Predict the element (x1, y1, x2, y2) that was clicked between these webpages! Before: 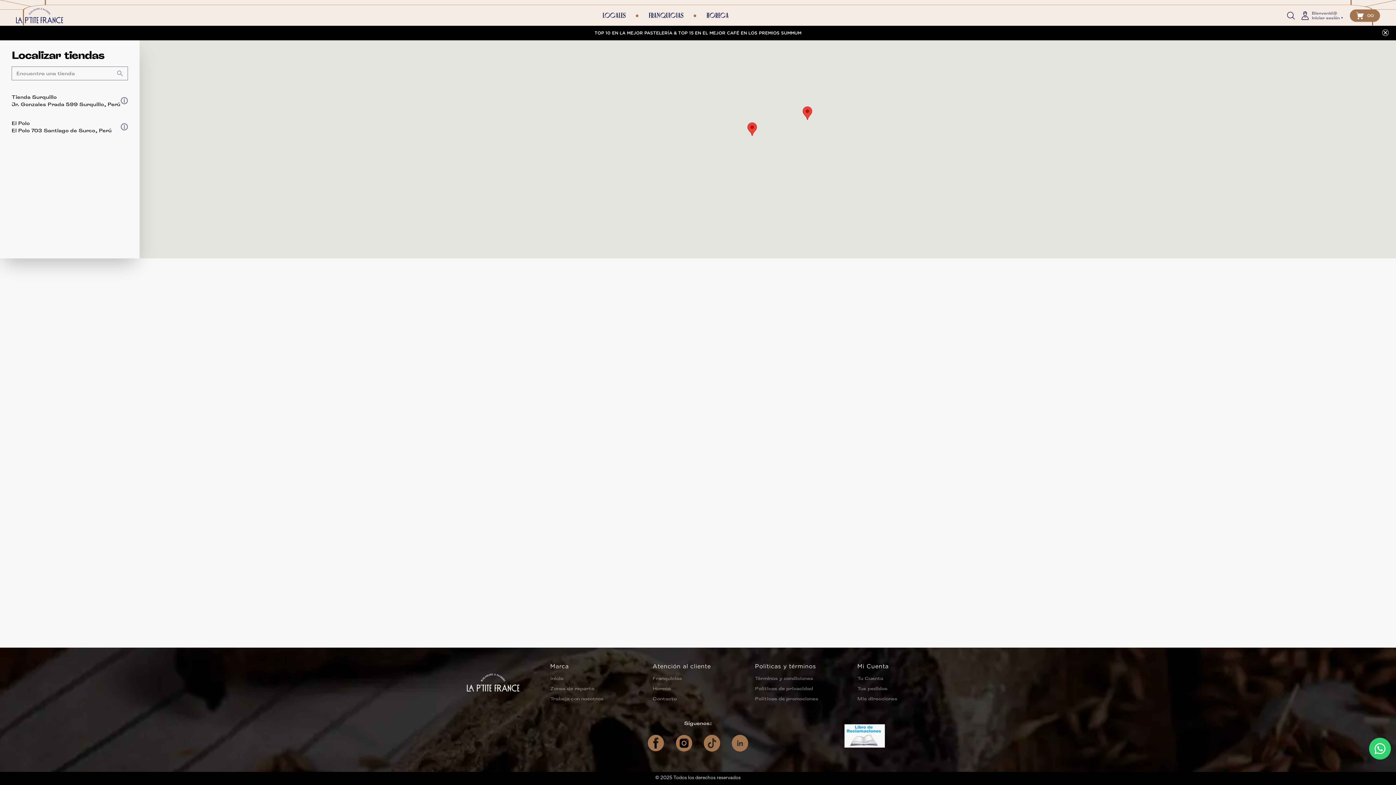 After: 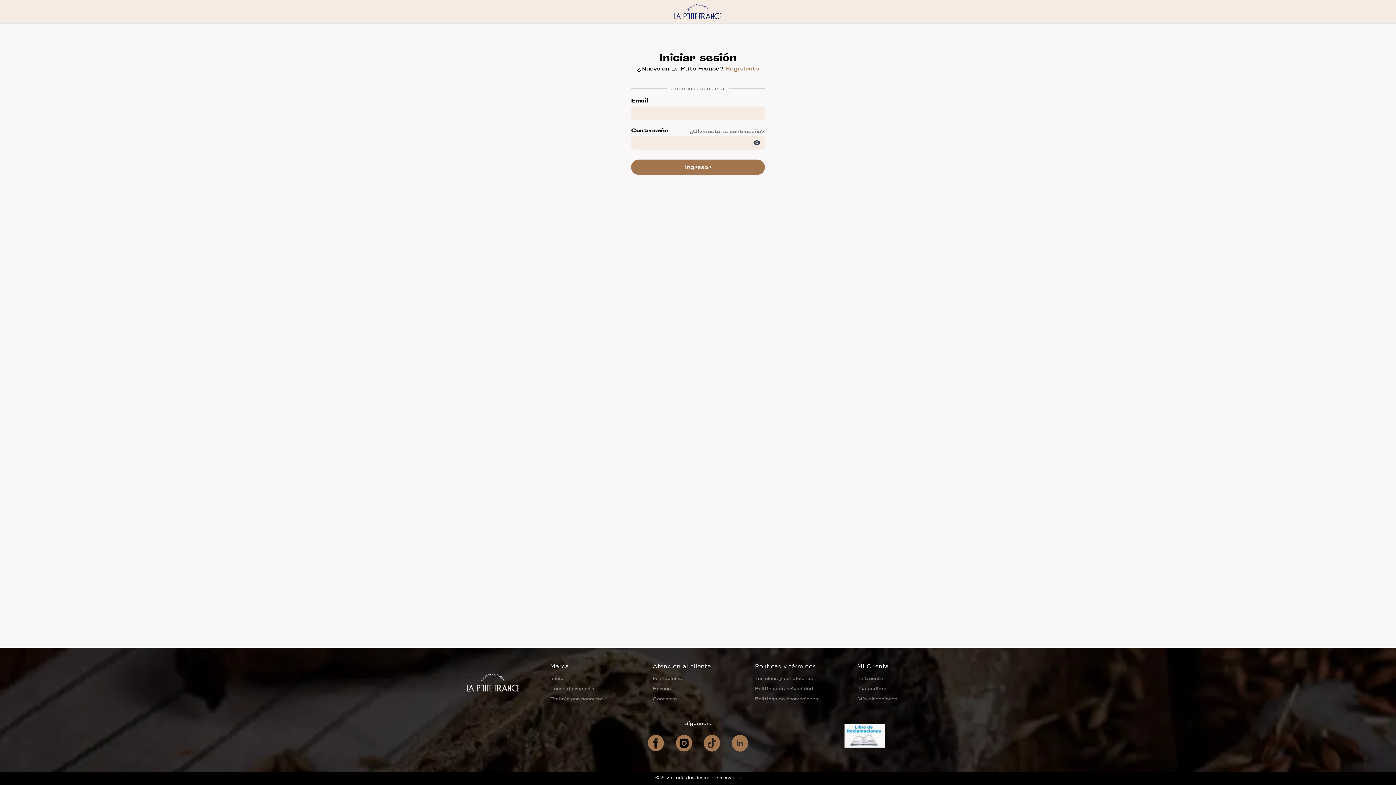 Action: bbox: (857, 676, 883, 681) label: Tu Cuenta